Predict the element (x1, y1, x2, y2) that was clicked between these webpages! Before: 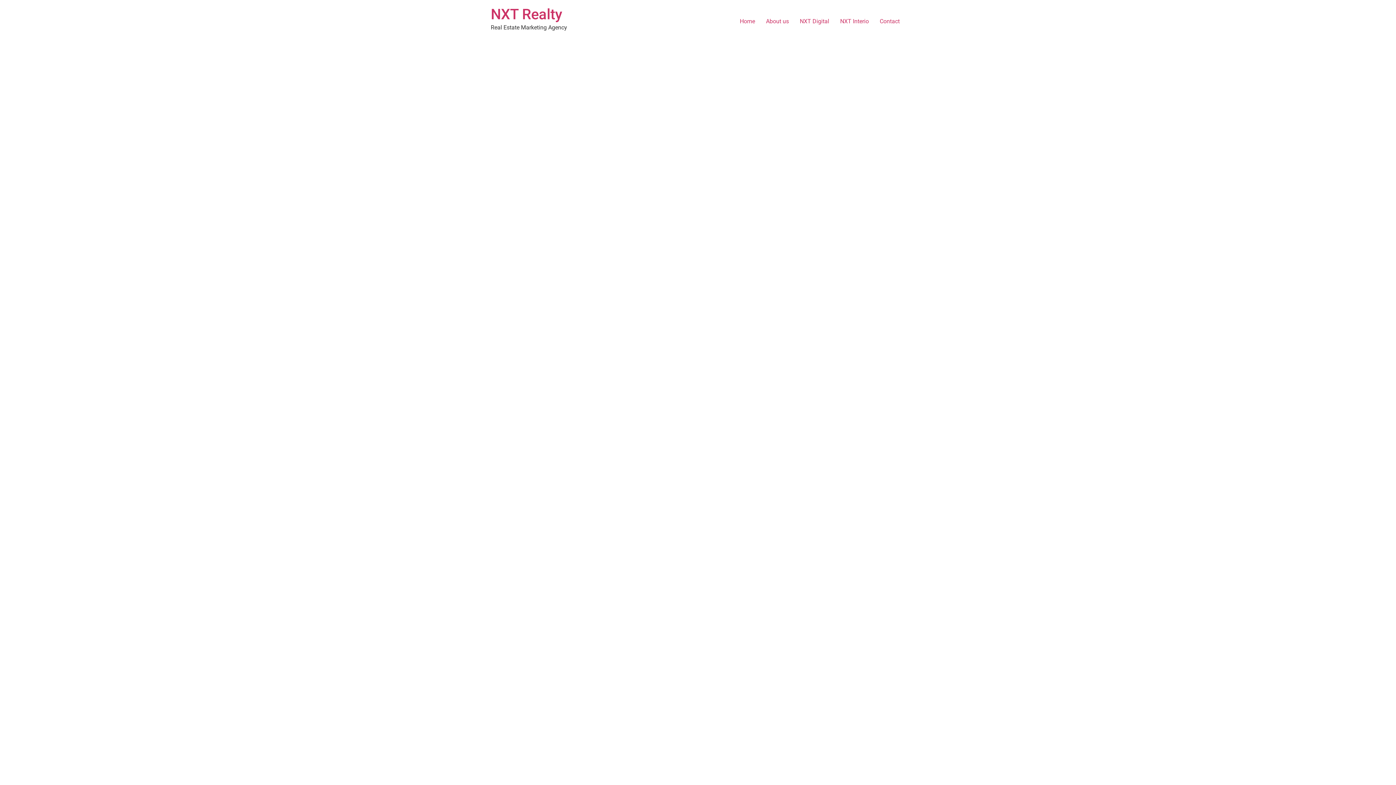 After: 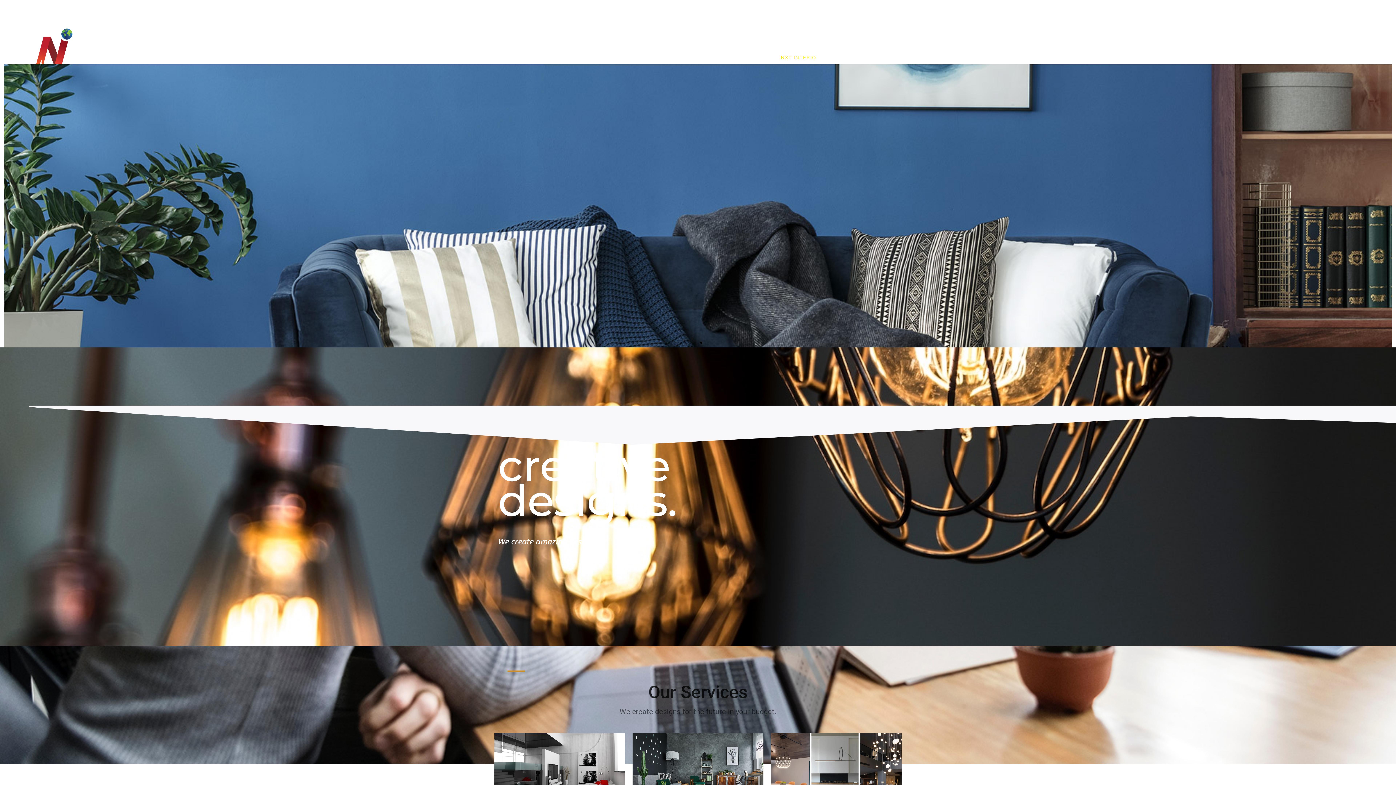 Action: bbox: (834, 14, 874, 28) label: NXT Interio